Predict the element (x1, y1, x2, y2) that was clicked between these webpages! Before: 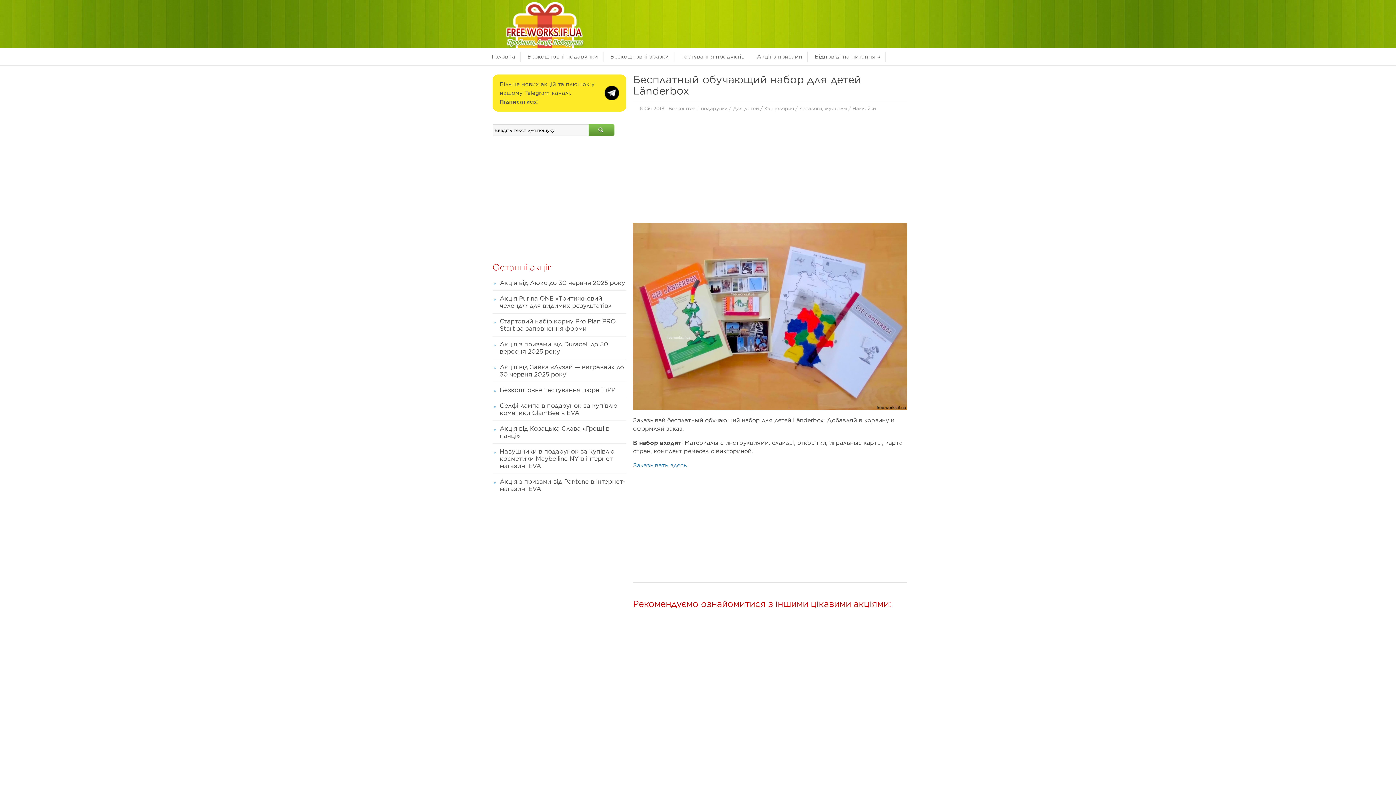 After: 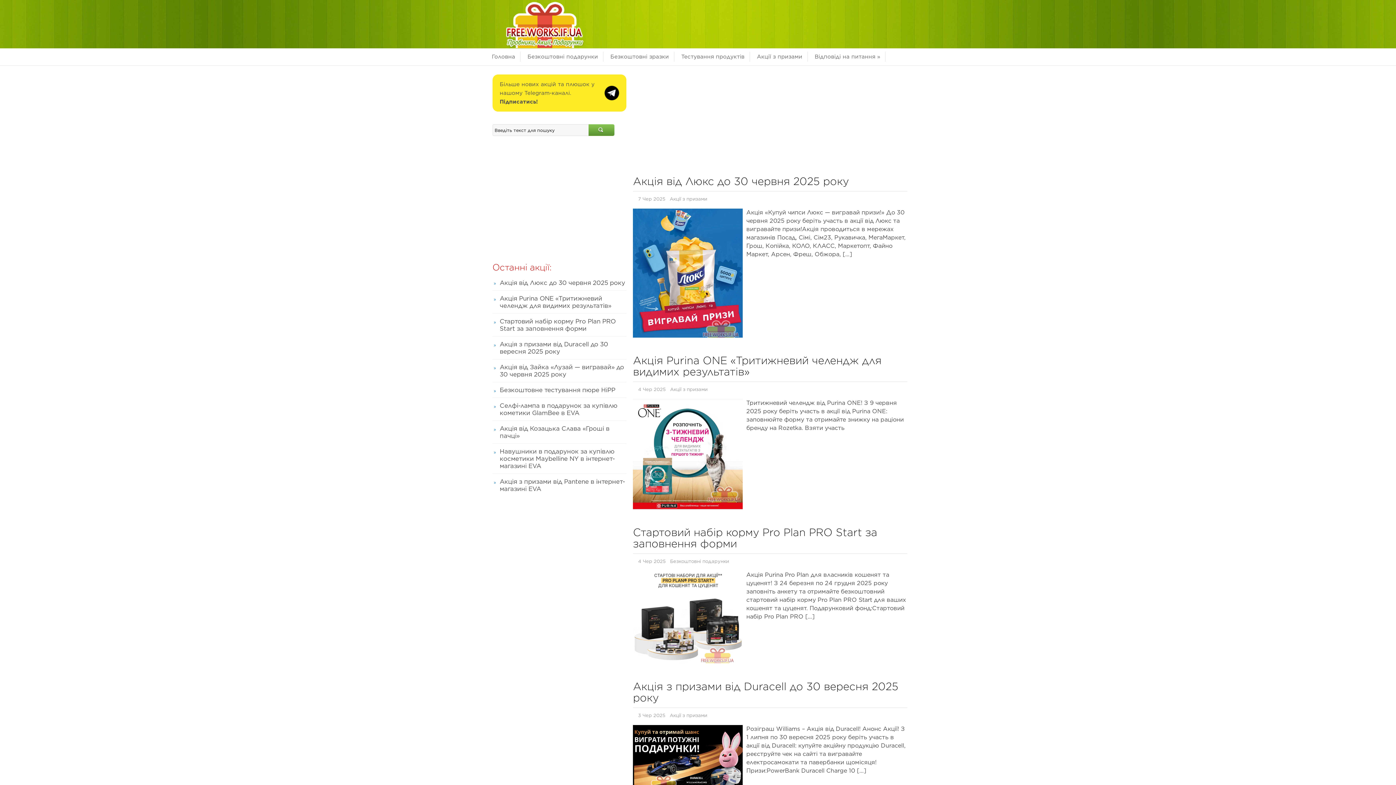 Action: label: Головна bbox: (492, 51, 521, 61)